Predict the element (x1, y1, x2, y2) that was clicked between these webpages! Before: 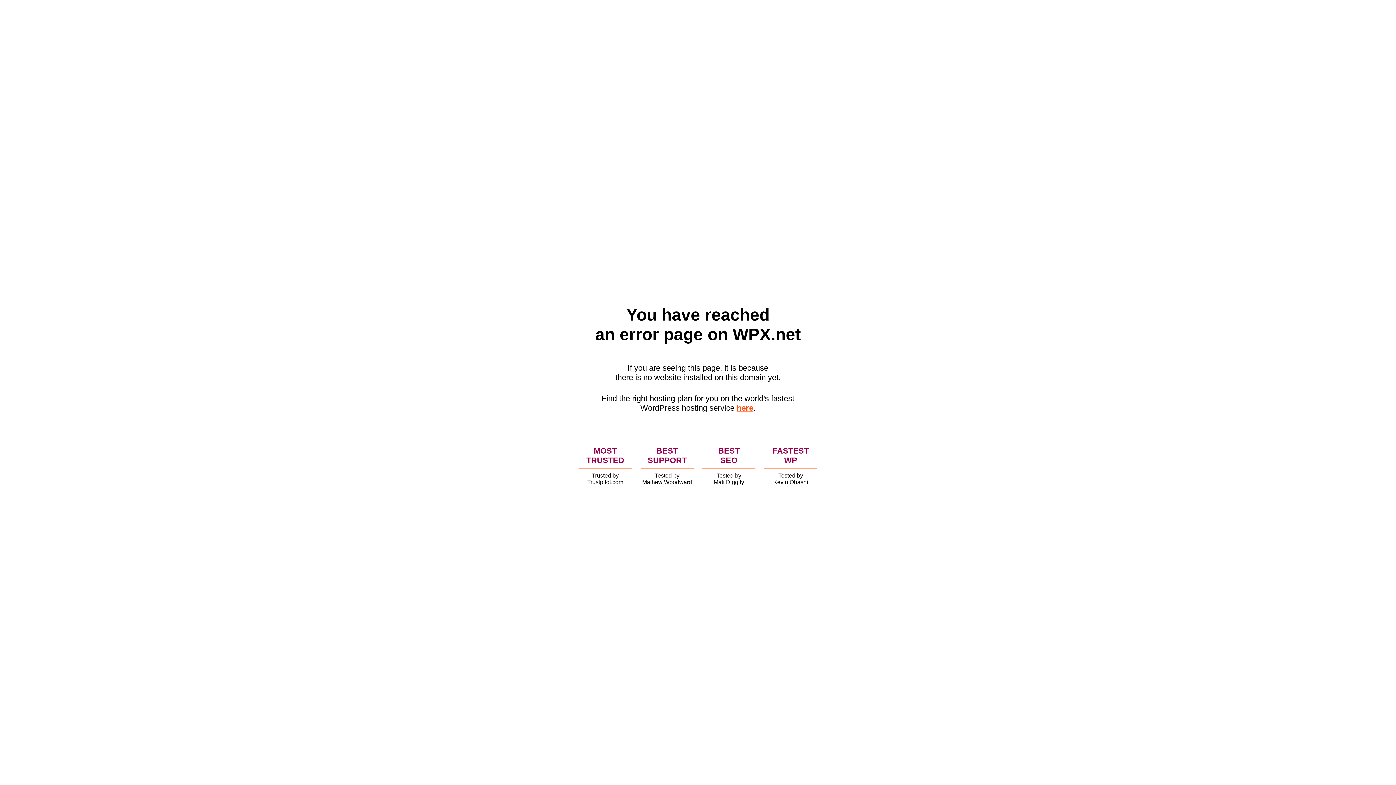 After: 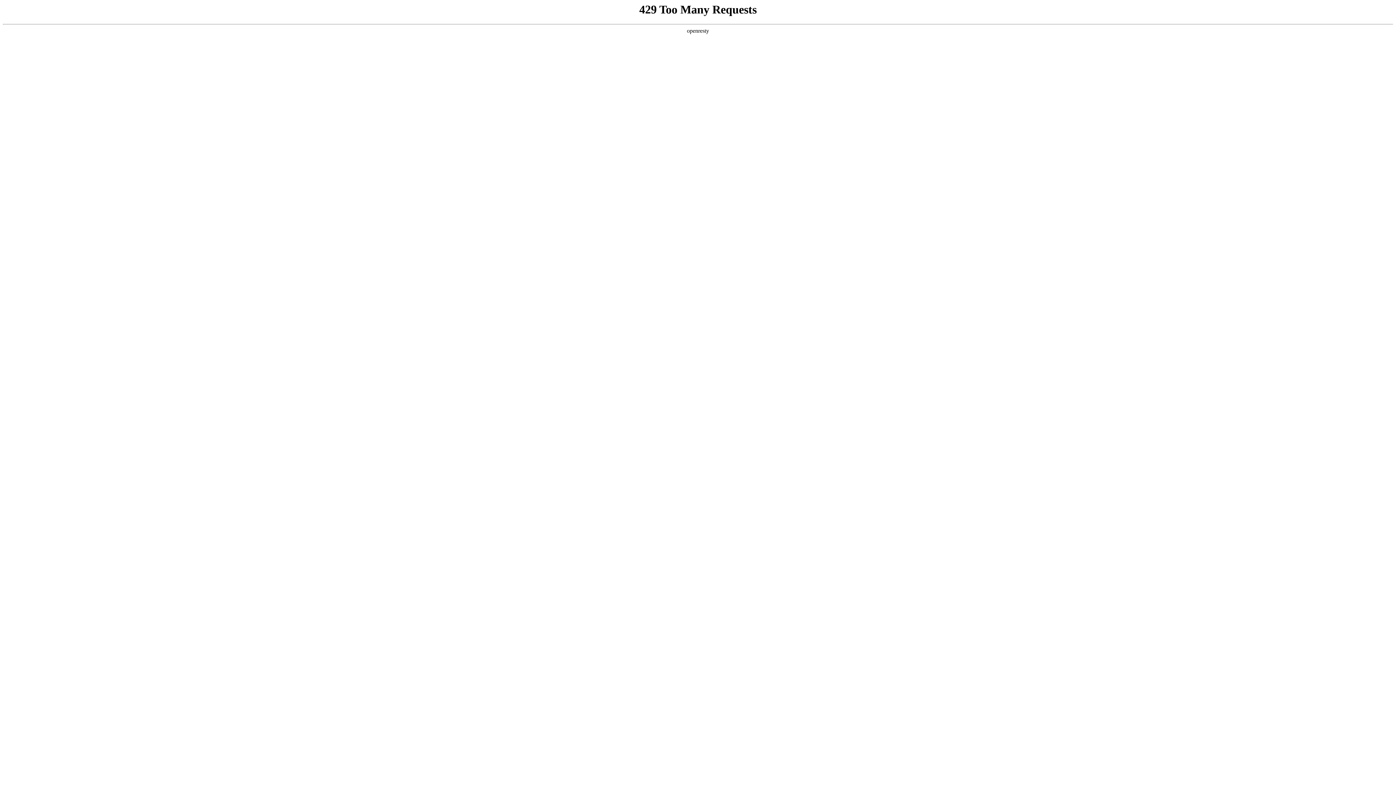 Action: bbox: (736, 403, 753, 412) label: here